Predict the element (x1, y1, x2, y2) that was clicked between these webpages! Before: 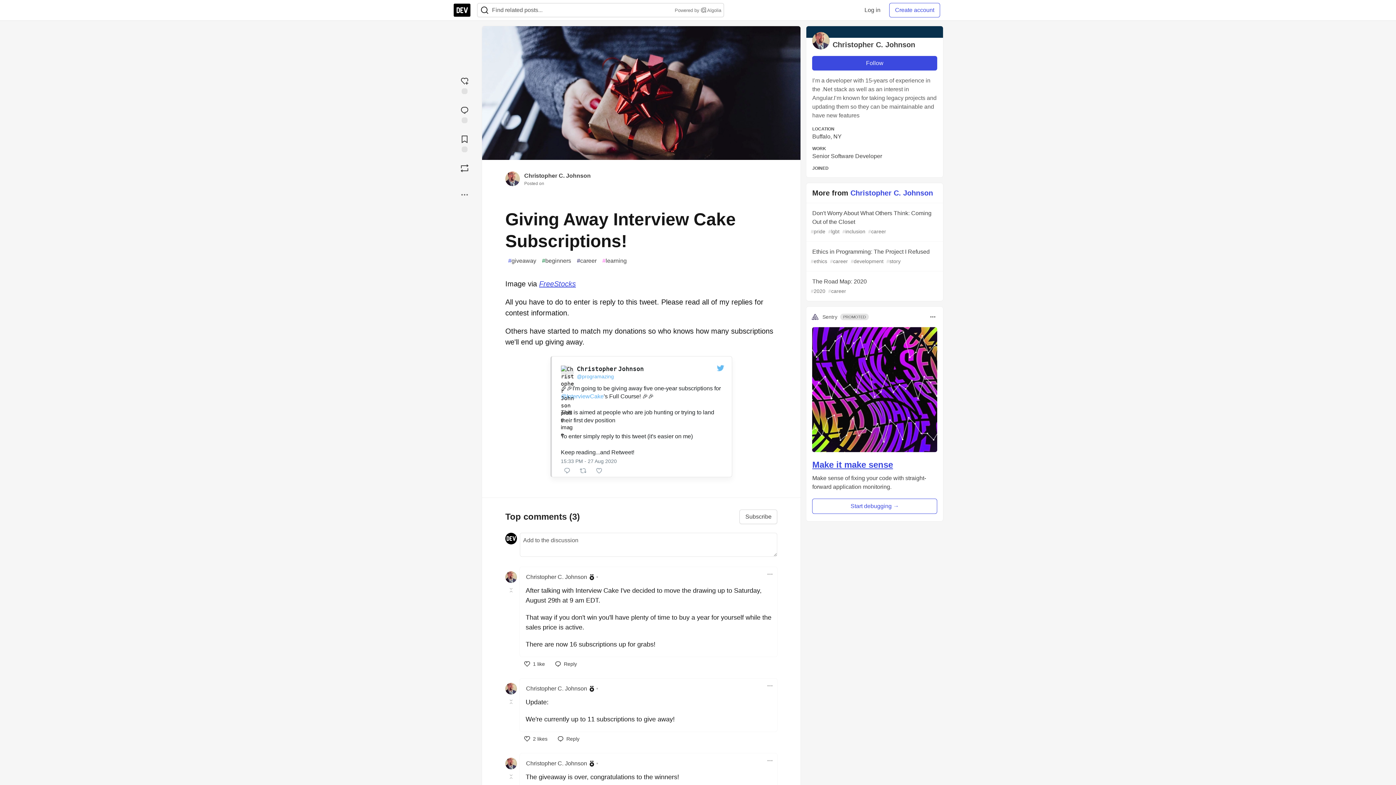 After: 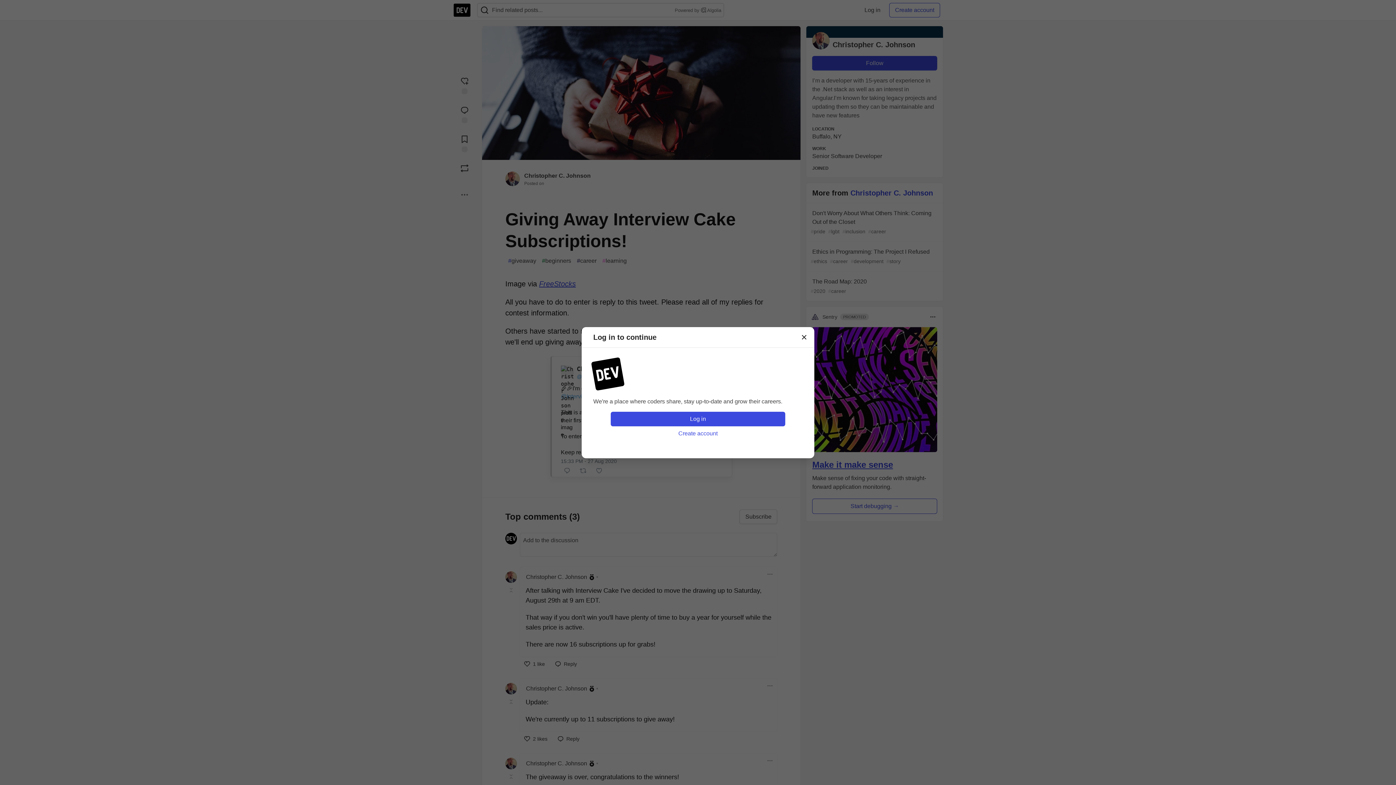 Action: label: Follow user: Christopher C. Johnson bbox: (812, 56, 937, 70)